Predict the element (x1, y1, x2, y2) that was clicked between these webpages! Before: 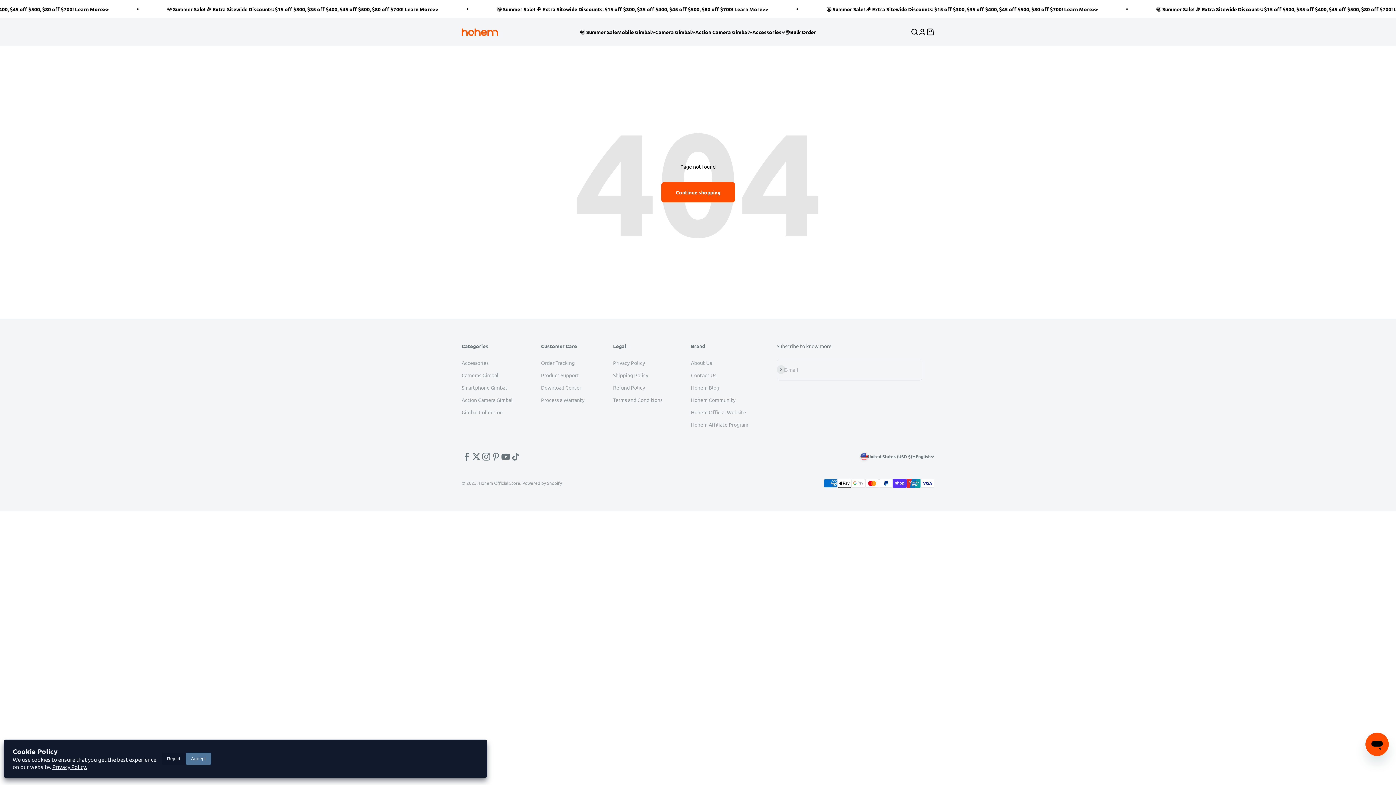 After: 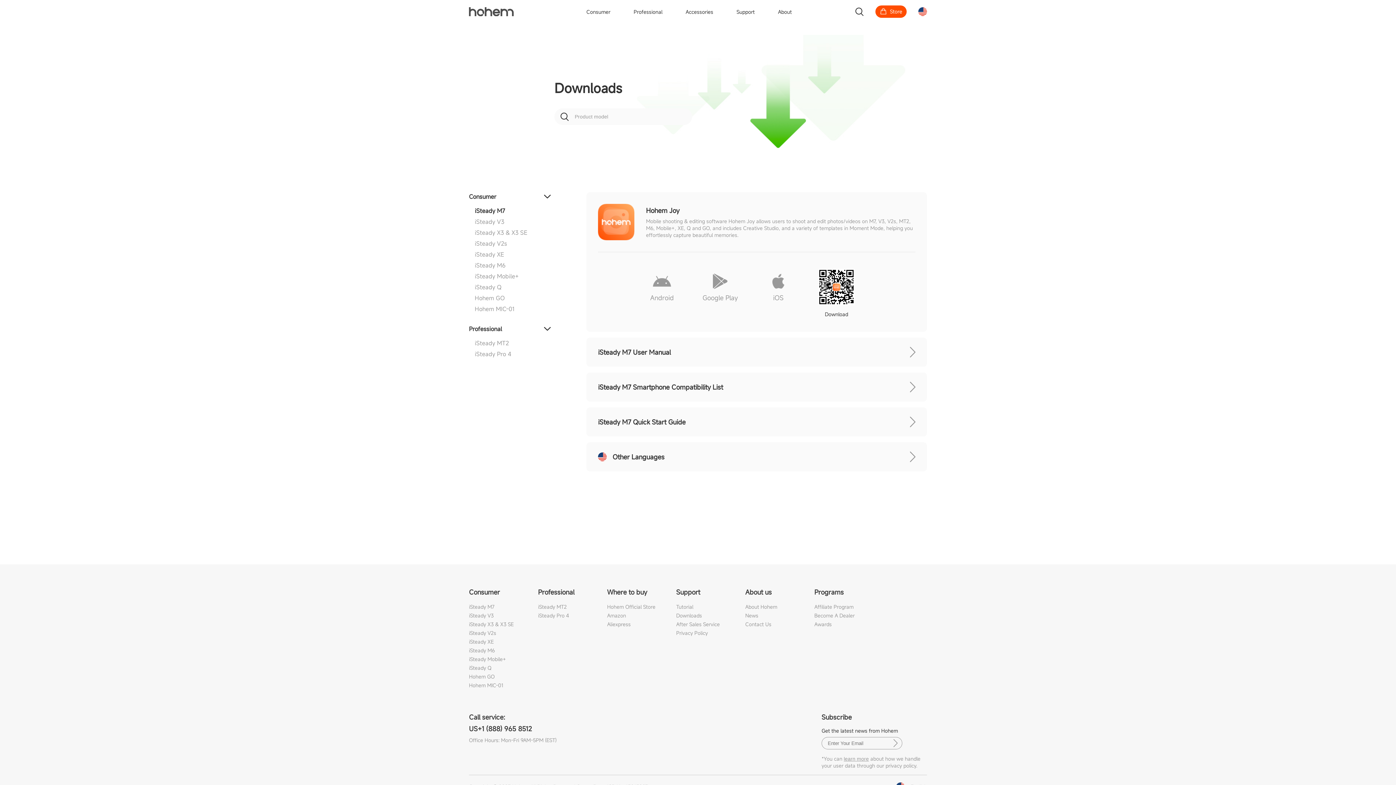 Action: label: Download Center bbox: (541, 383, 581, 391)